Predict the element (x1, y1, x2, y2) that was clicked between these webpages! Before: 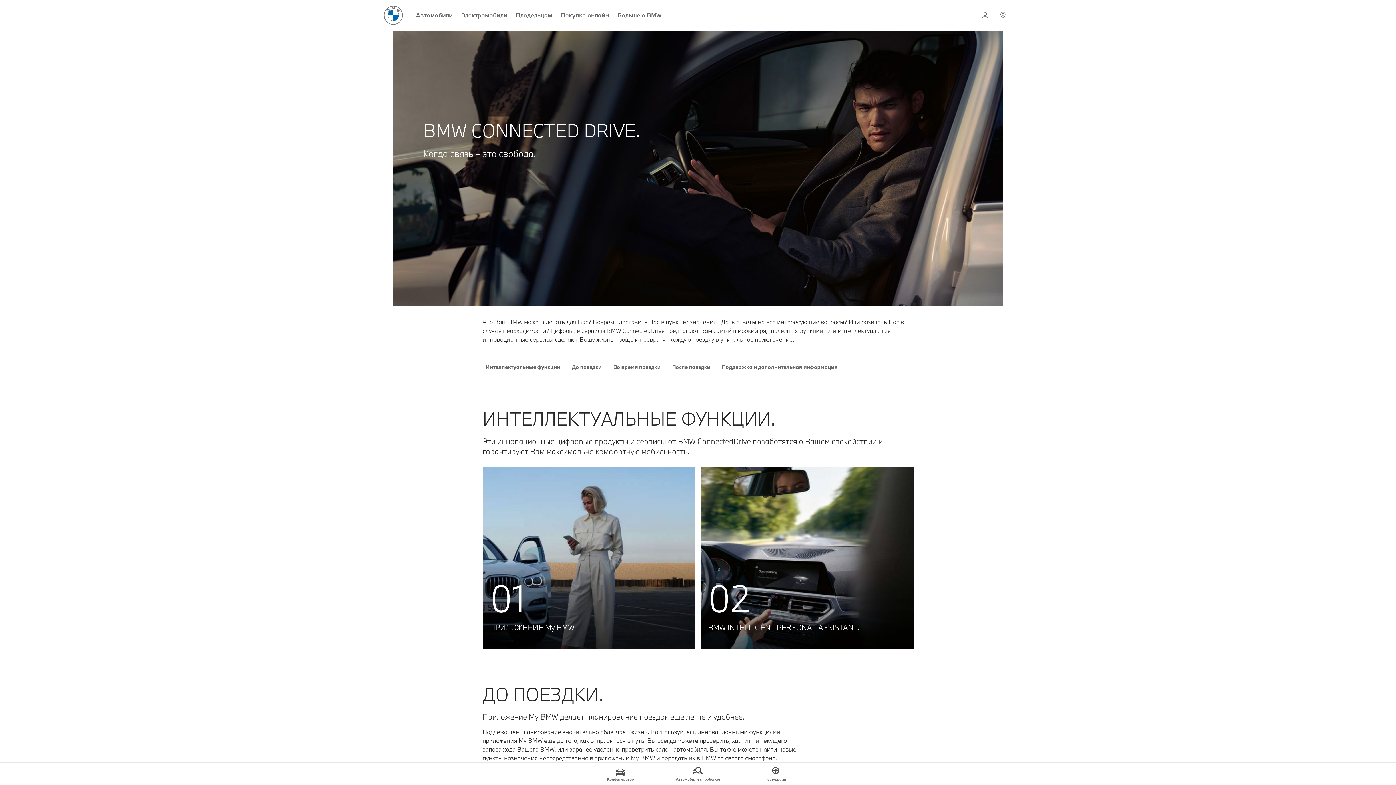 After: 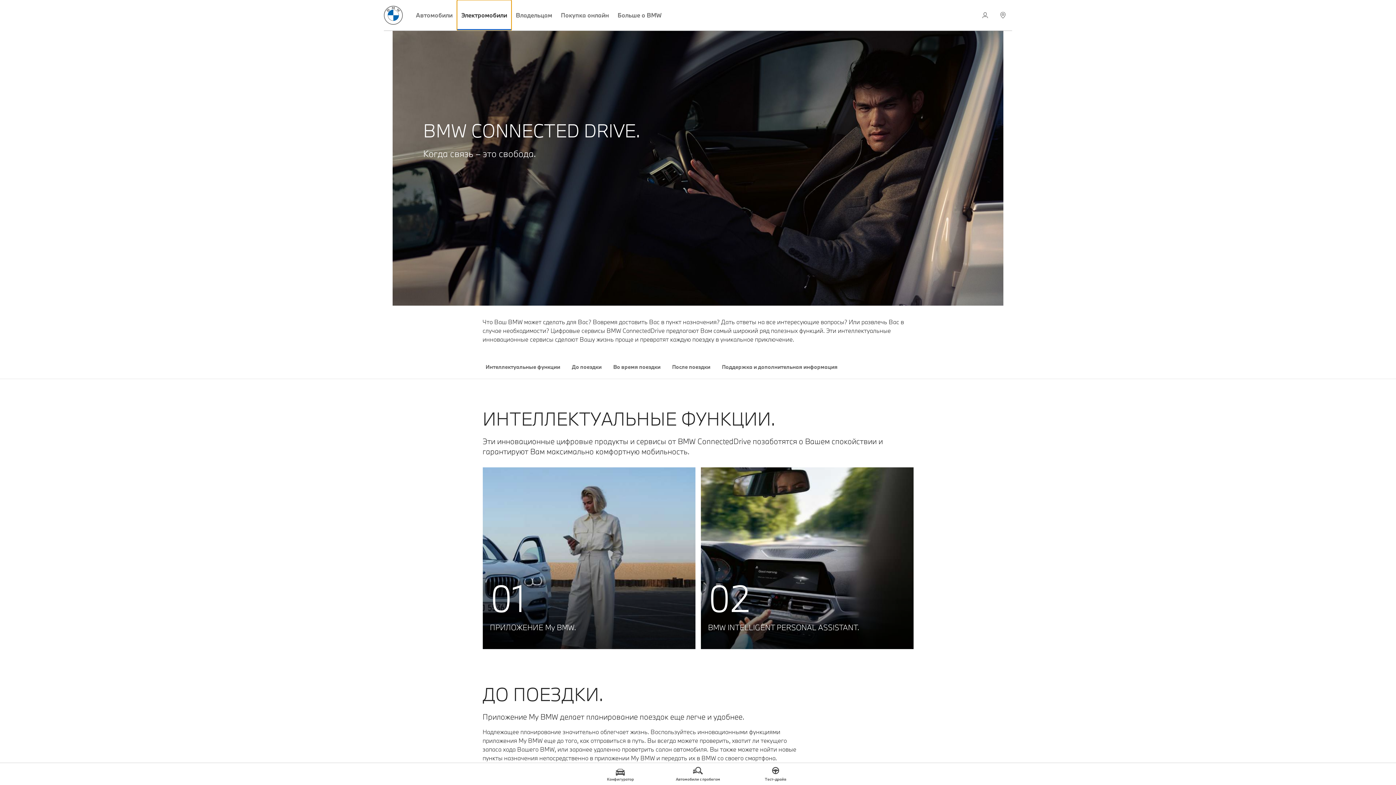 Action: label: Электромобили bbox: (457, 0, 511, 30)